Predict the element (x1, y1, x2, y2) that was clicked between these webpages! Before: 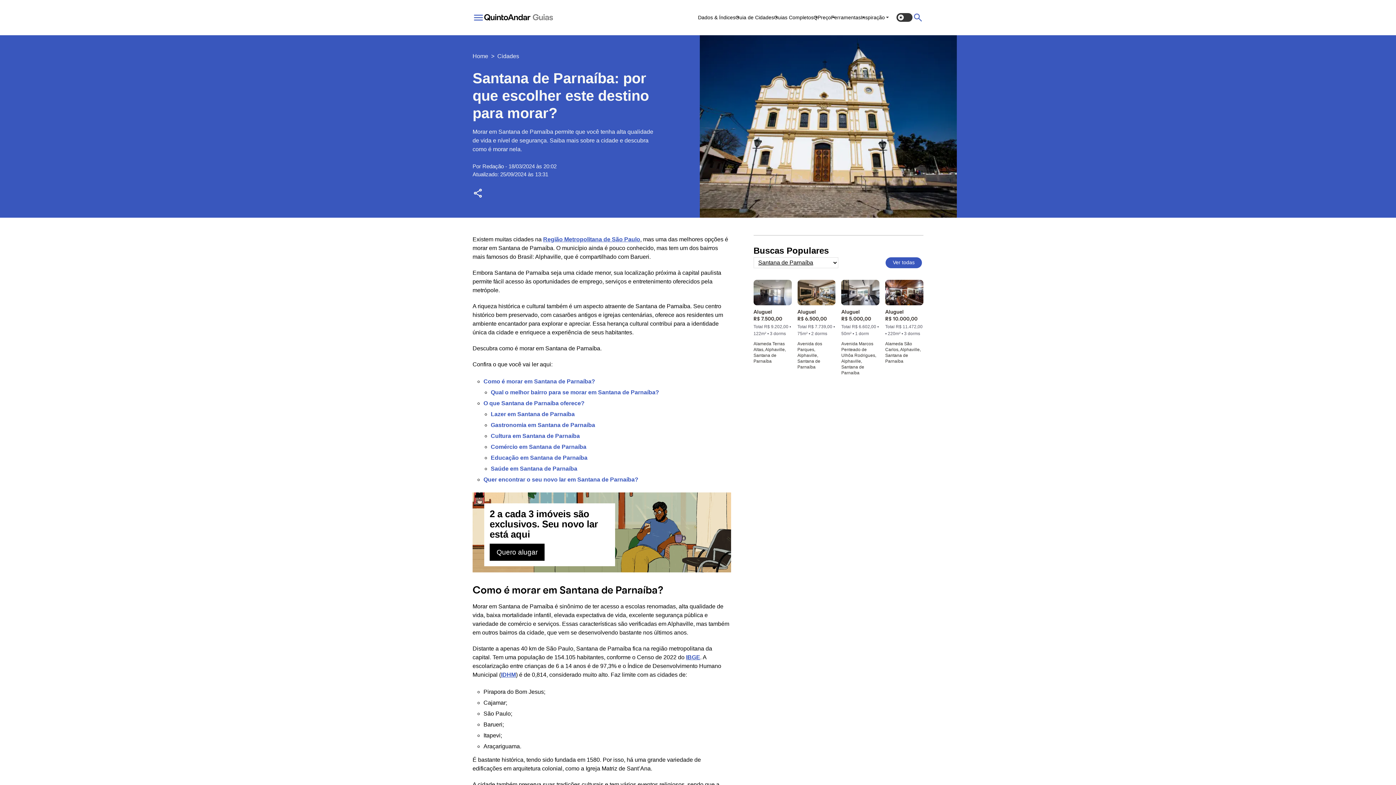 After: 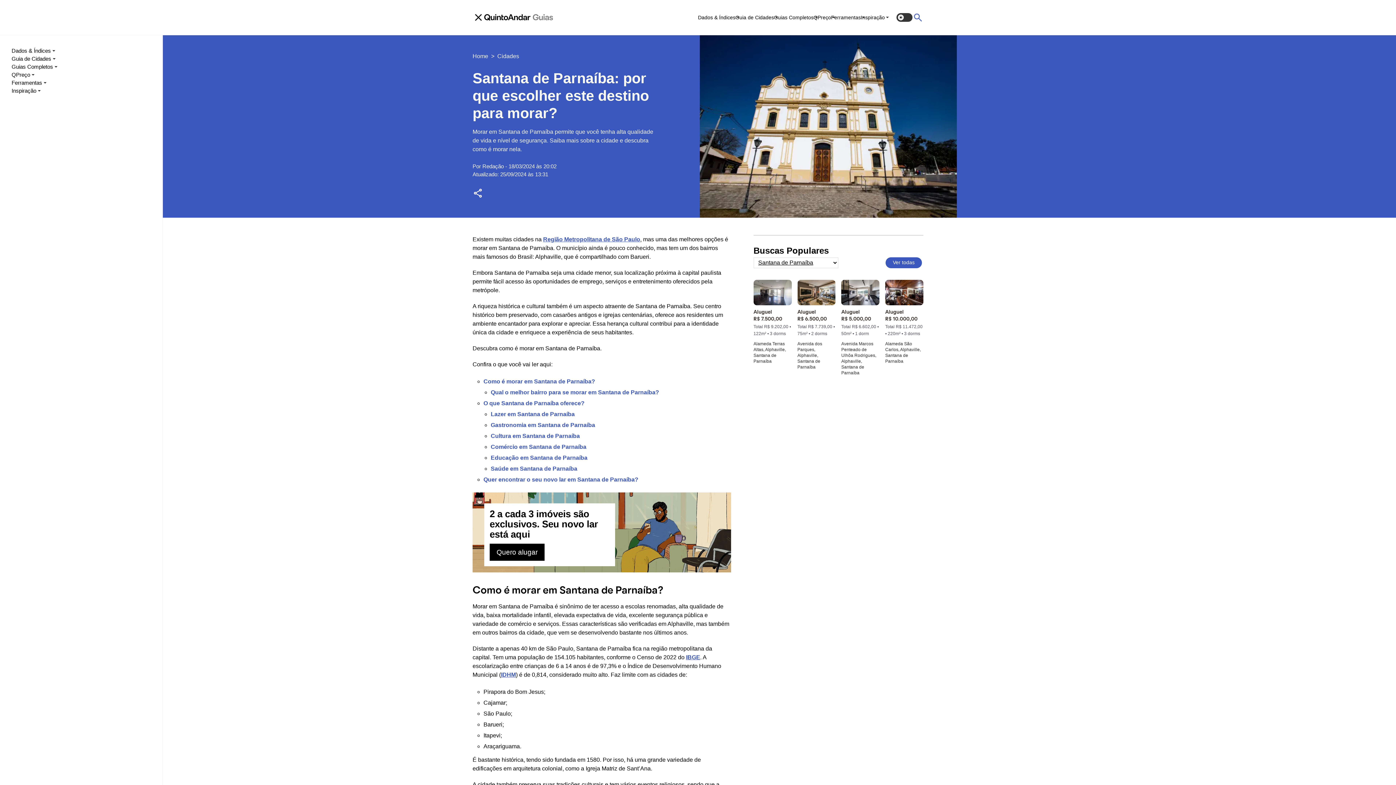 Action: label: Botão de menu bbox: (472, 11, 484, 23)